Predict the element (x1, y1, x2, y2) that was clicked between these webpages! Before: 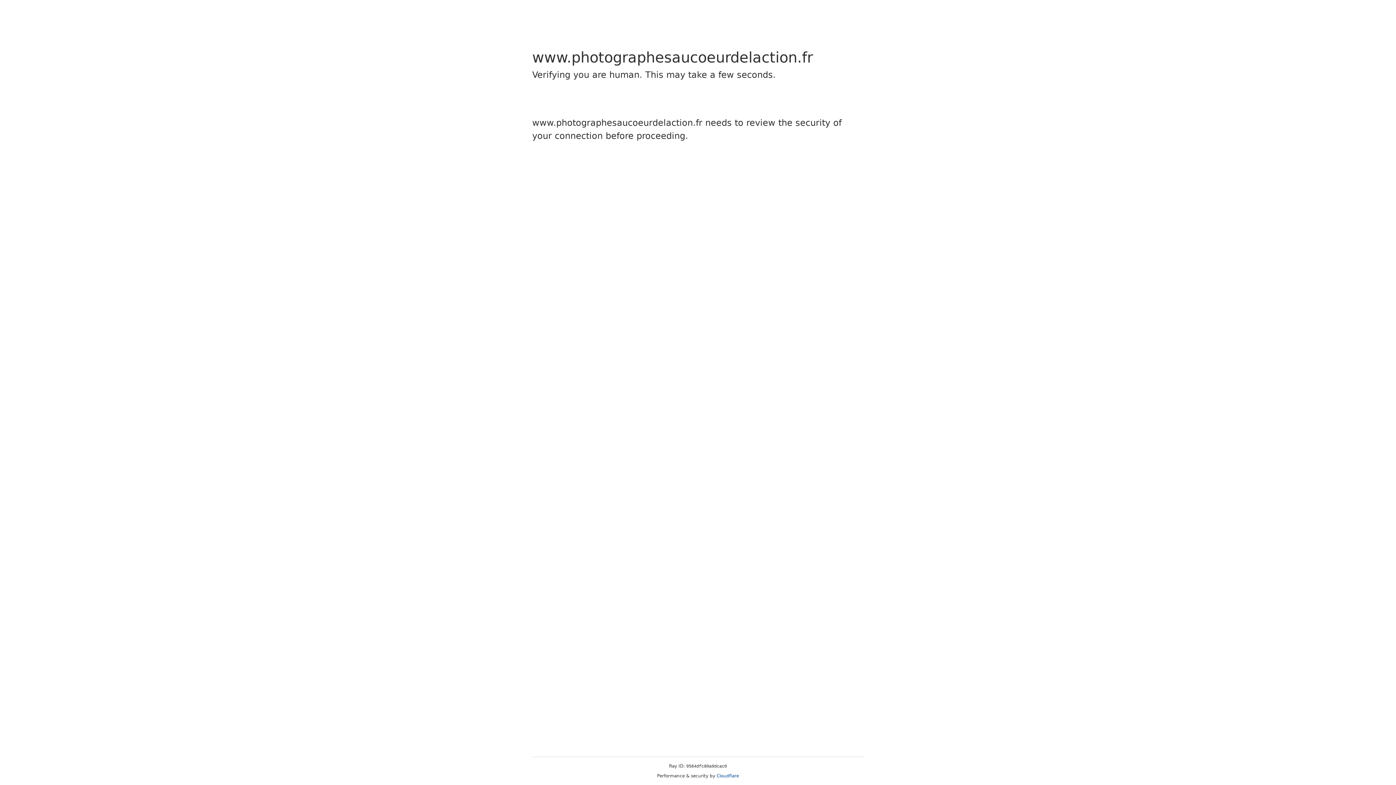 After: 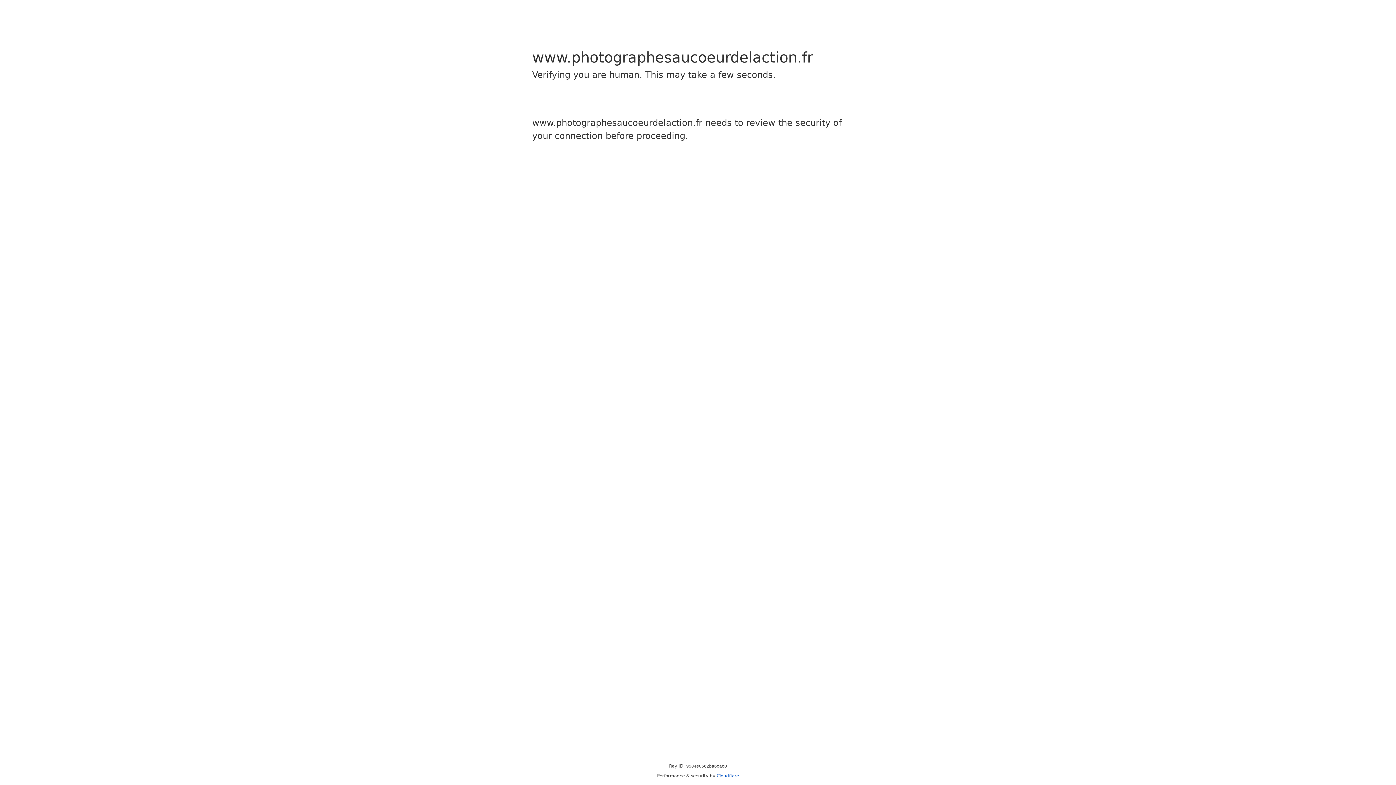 Action: bbox: (716, 773, 739, 778) label: Cloudflare